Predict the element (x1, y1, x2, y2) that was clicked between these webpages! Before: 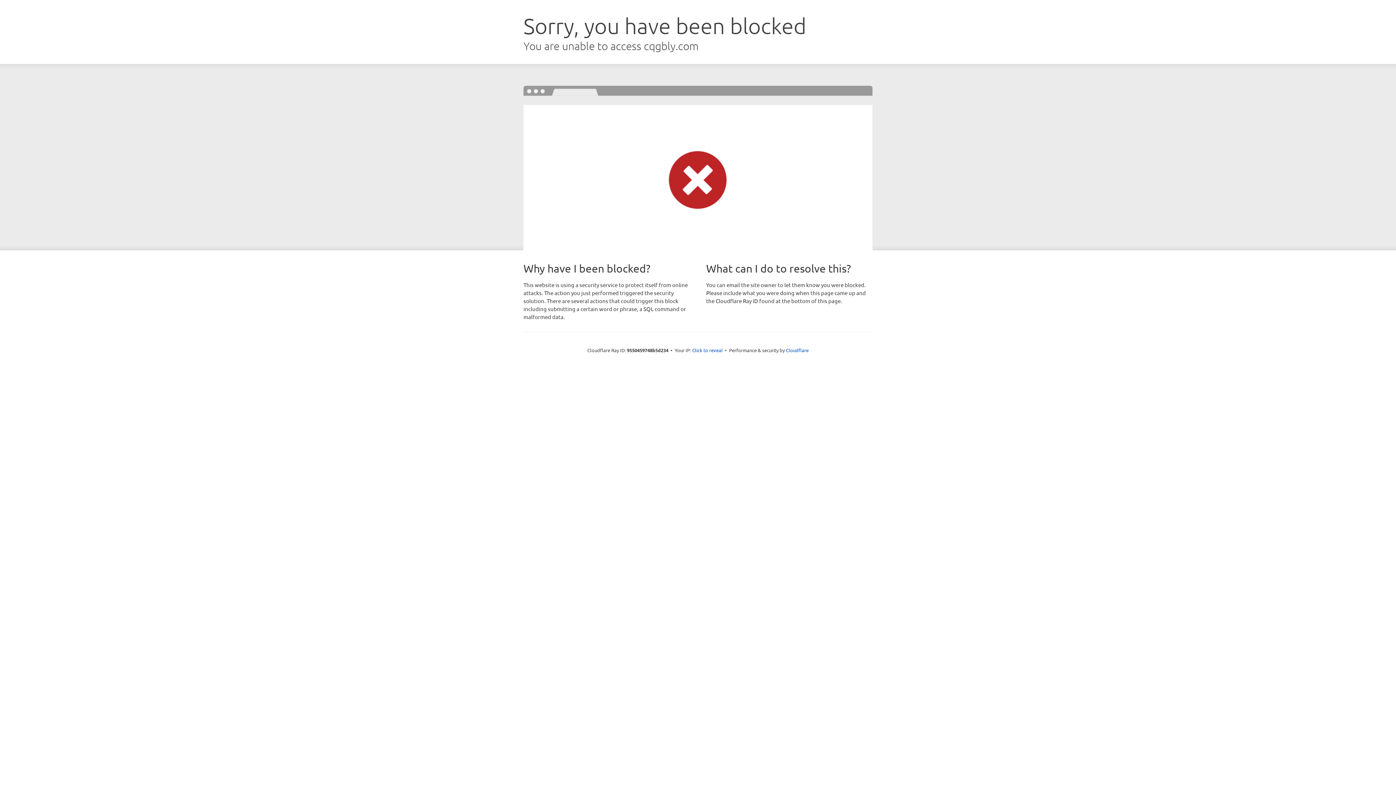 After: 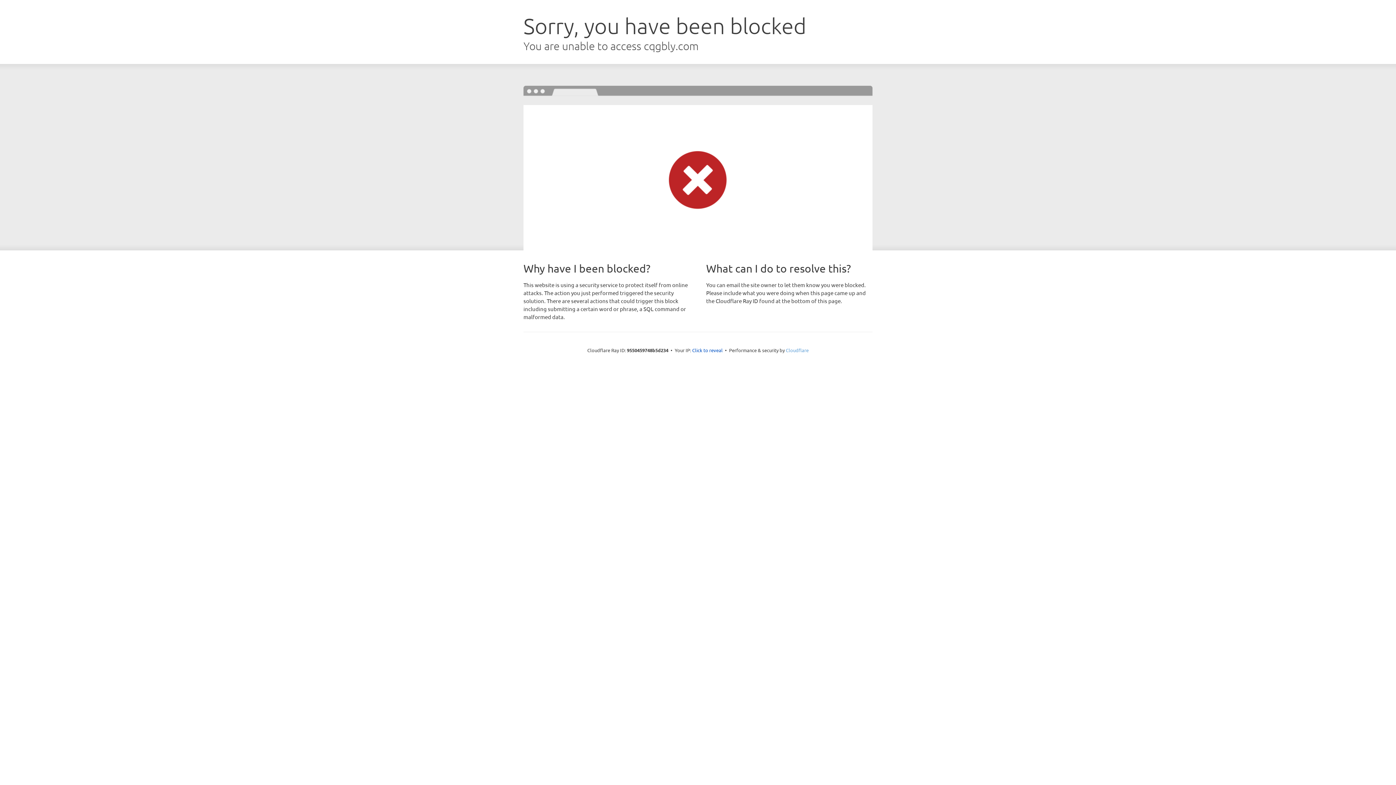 Action: label: Cloudflare bbox: (786, 347, 808, 353)